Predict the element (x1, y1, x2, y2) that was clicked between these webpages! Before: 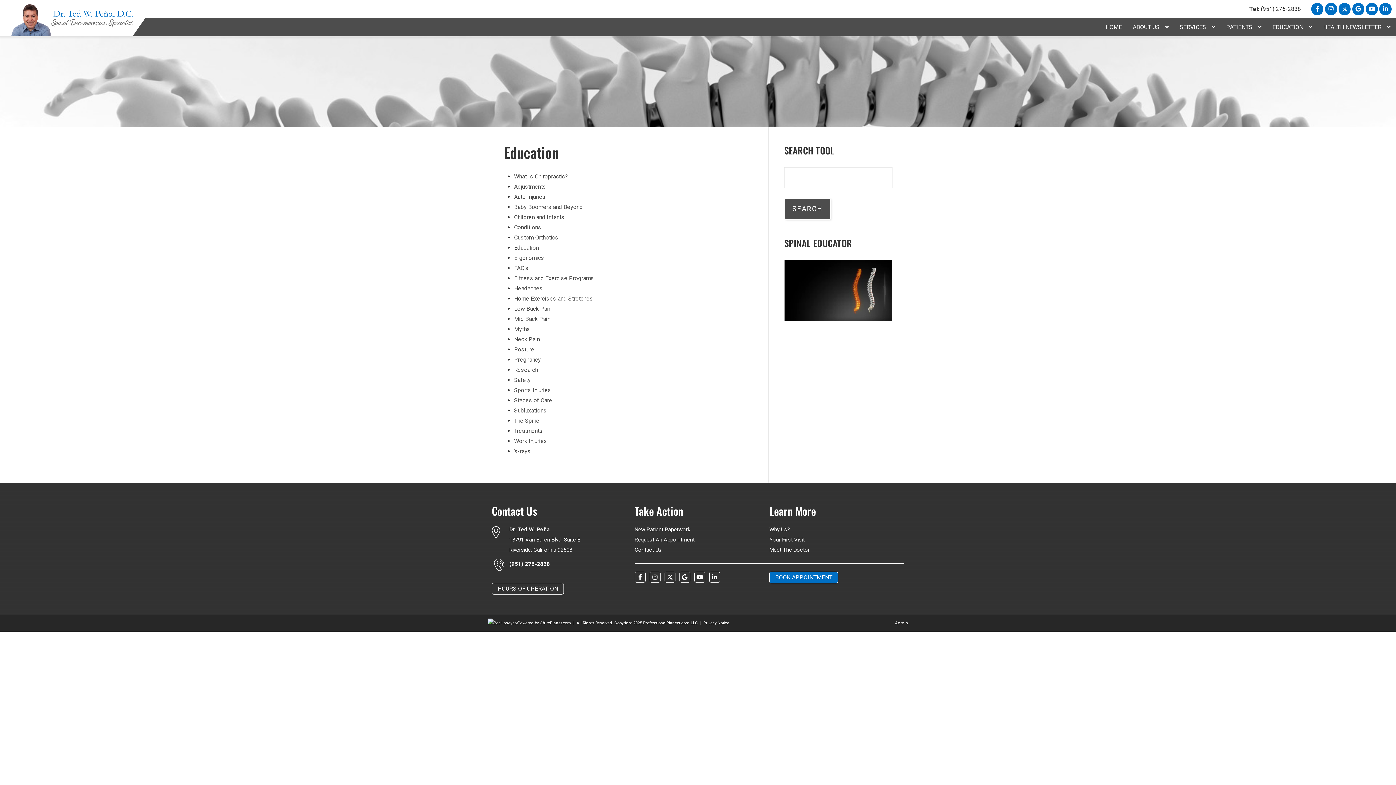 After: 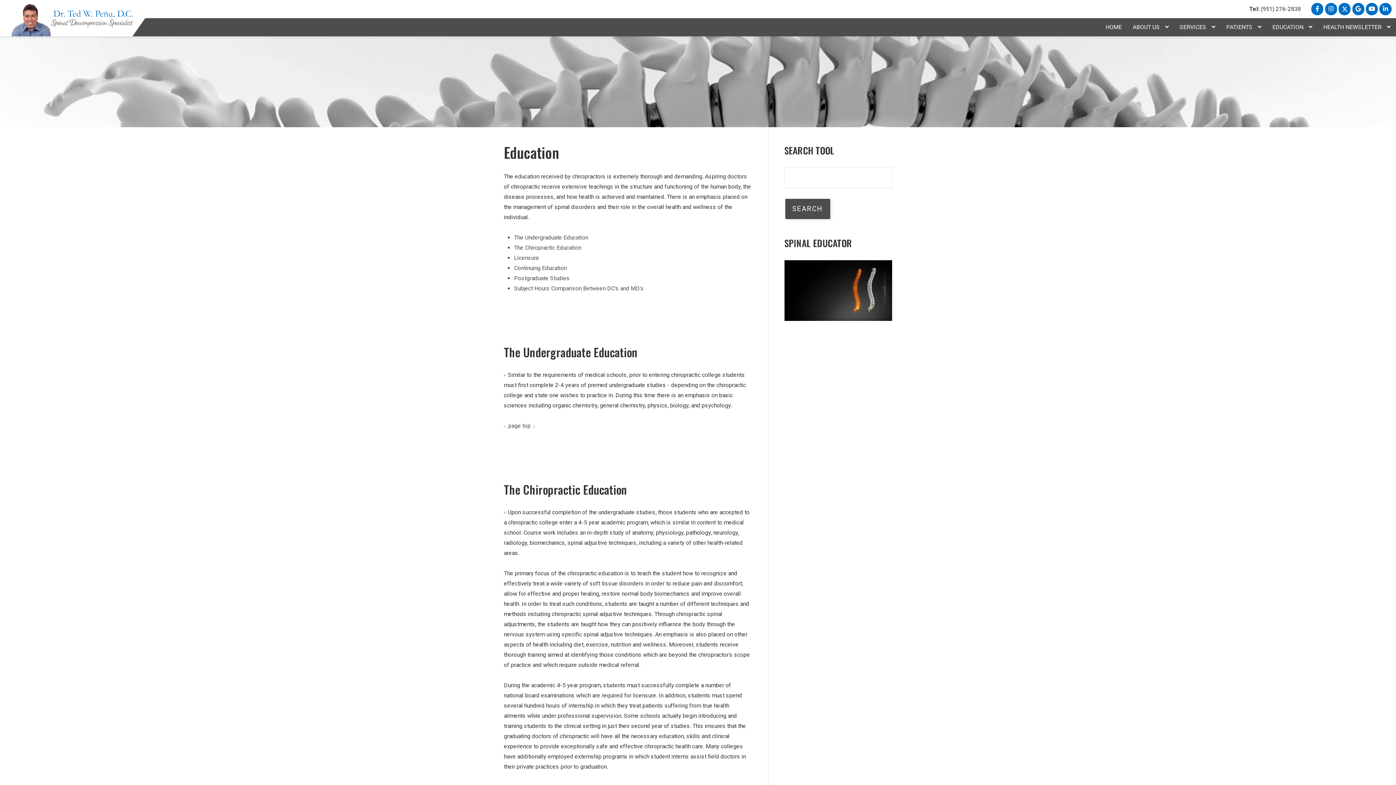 Action: label: Education bbox: (514, 244, 538, 251)